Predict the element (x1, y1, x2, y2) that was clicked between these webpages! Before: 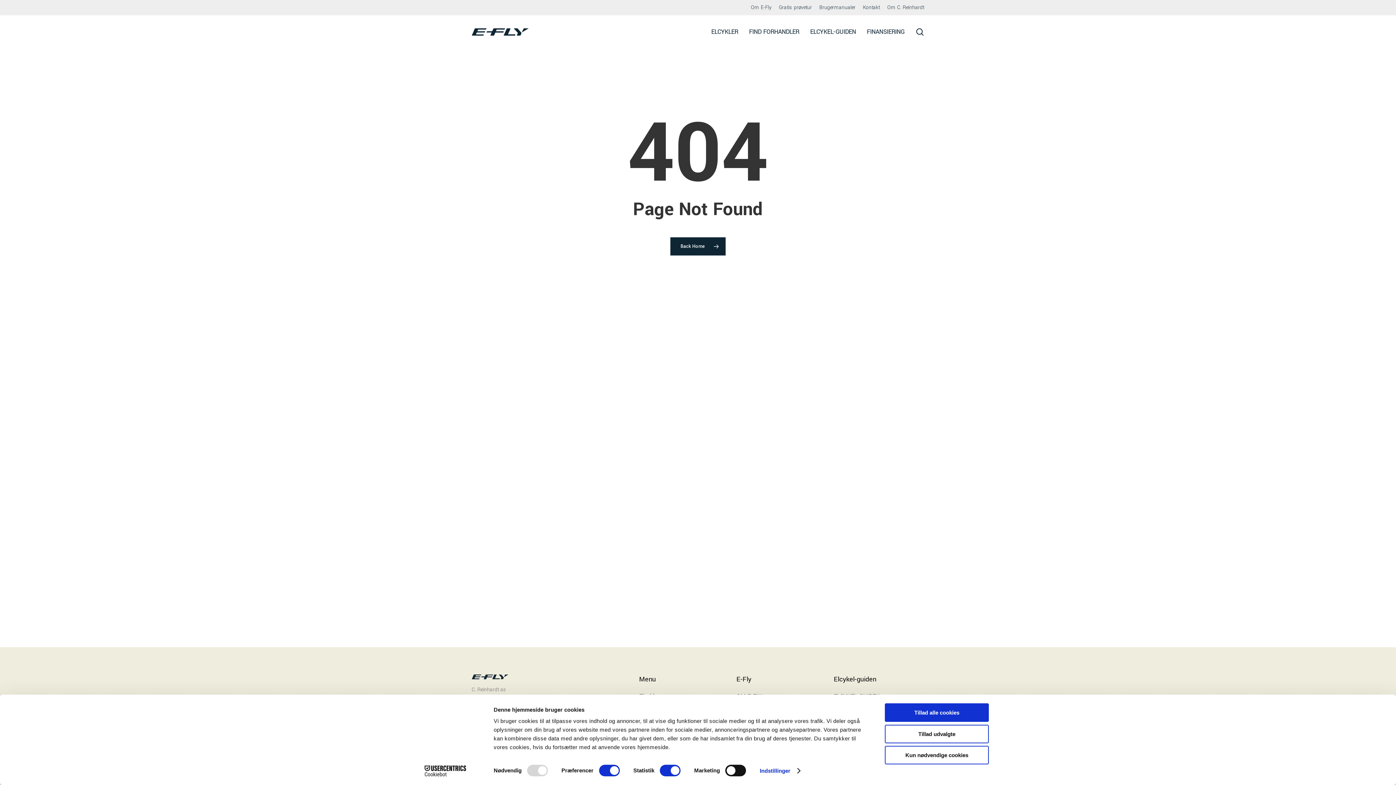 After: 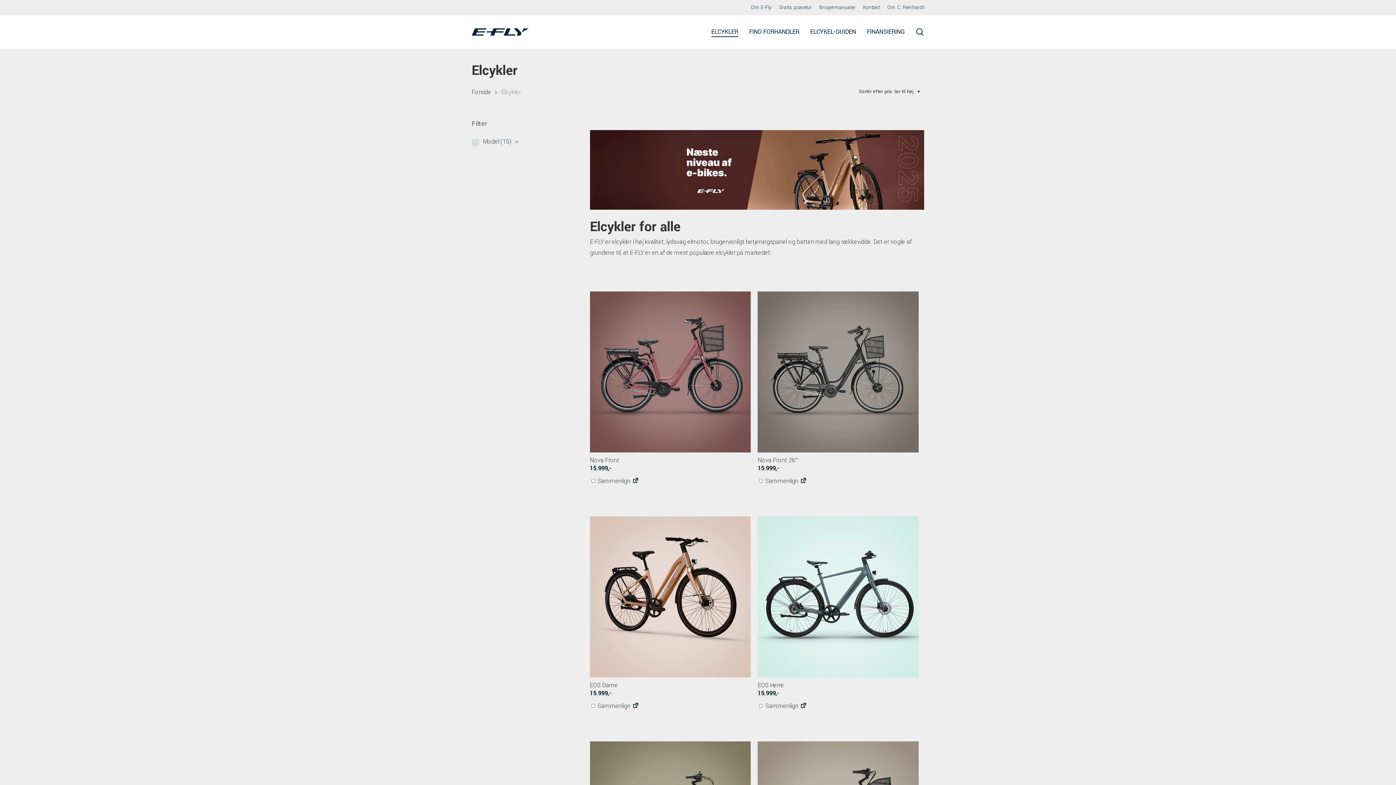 Action: label: ELCYKLER bbox: (711, 29, 738, 34)